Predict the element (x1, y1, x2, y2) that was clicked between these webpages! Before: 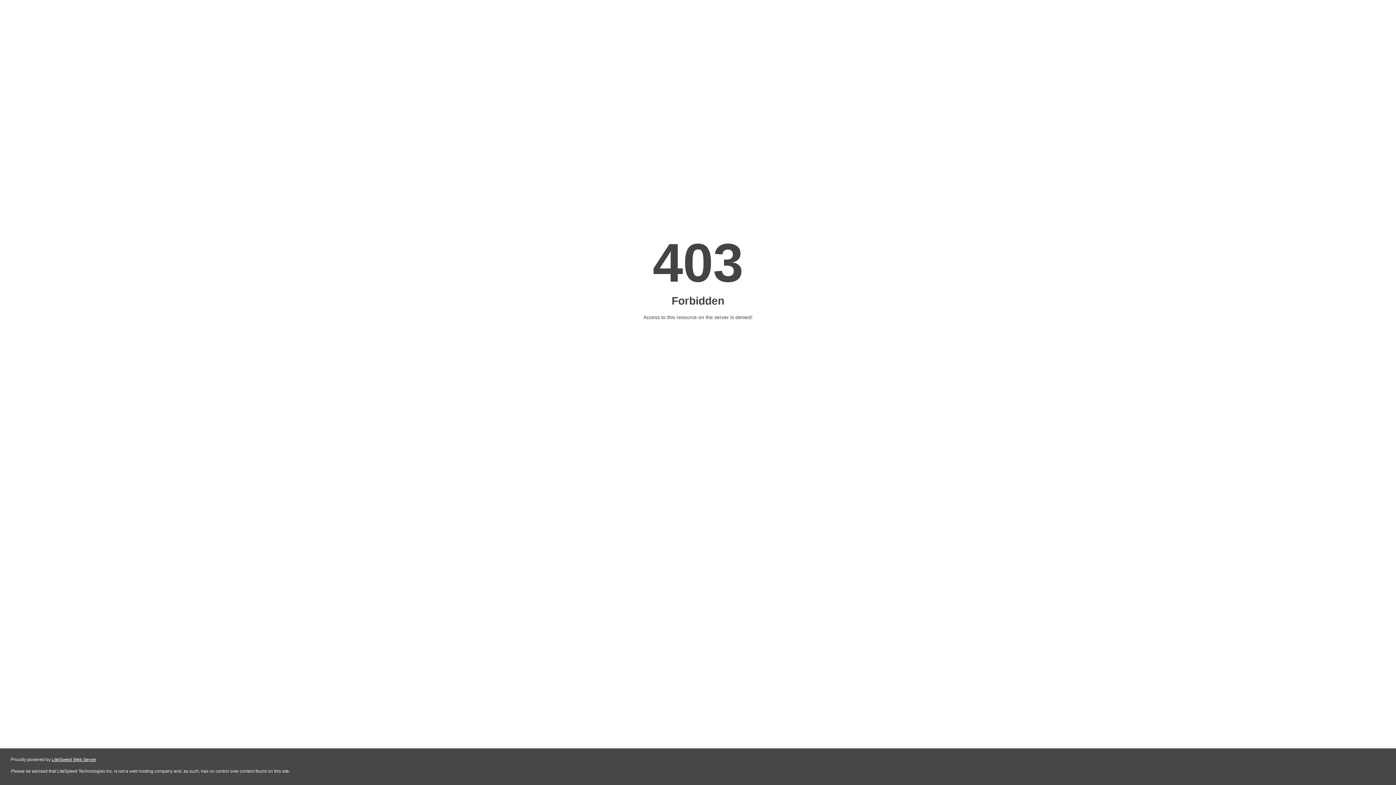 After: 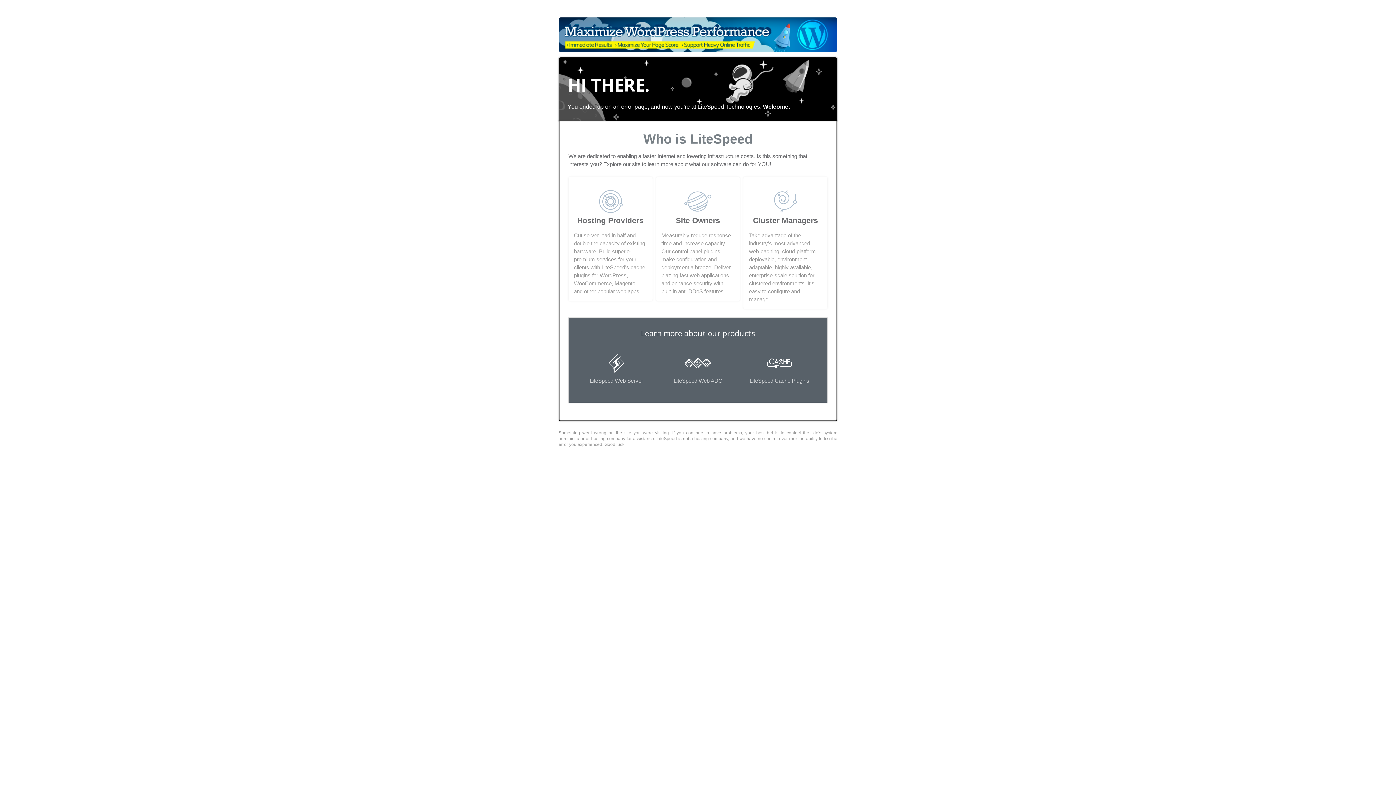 Action: bbox: (51, 757, 96, 762) label: LiteSpeed Web Server